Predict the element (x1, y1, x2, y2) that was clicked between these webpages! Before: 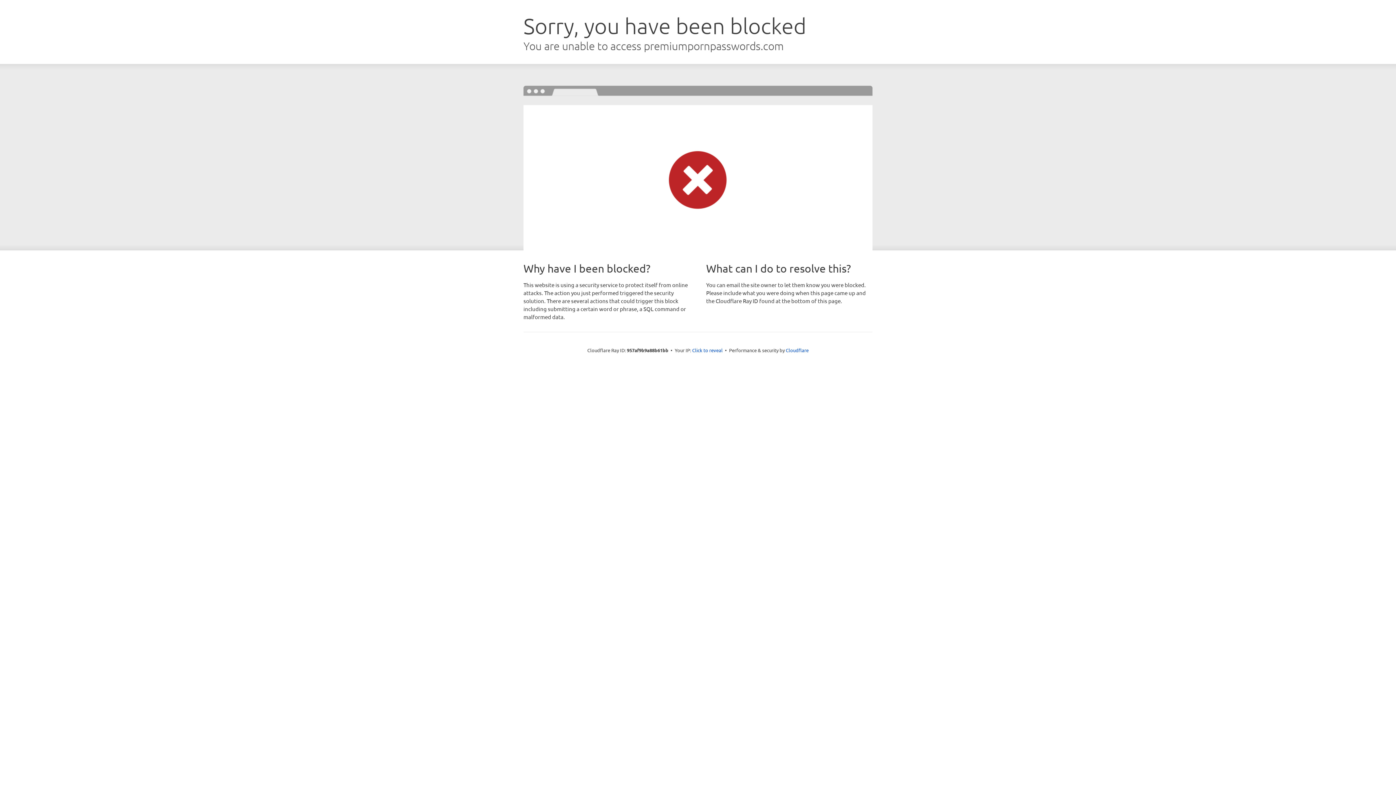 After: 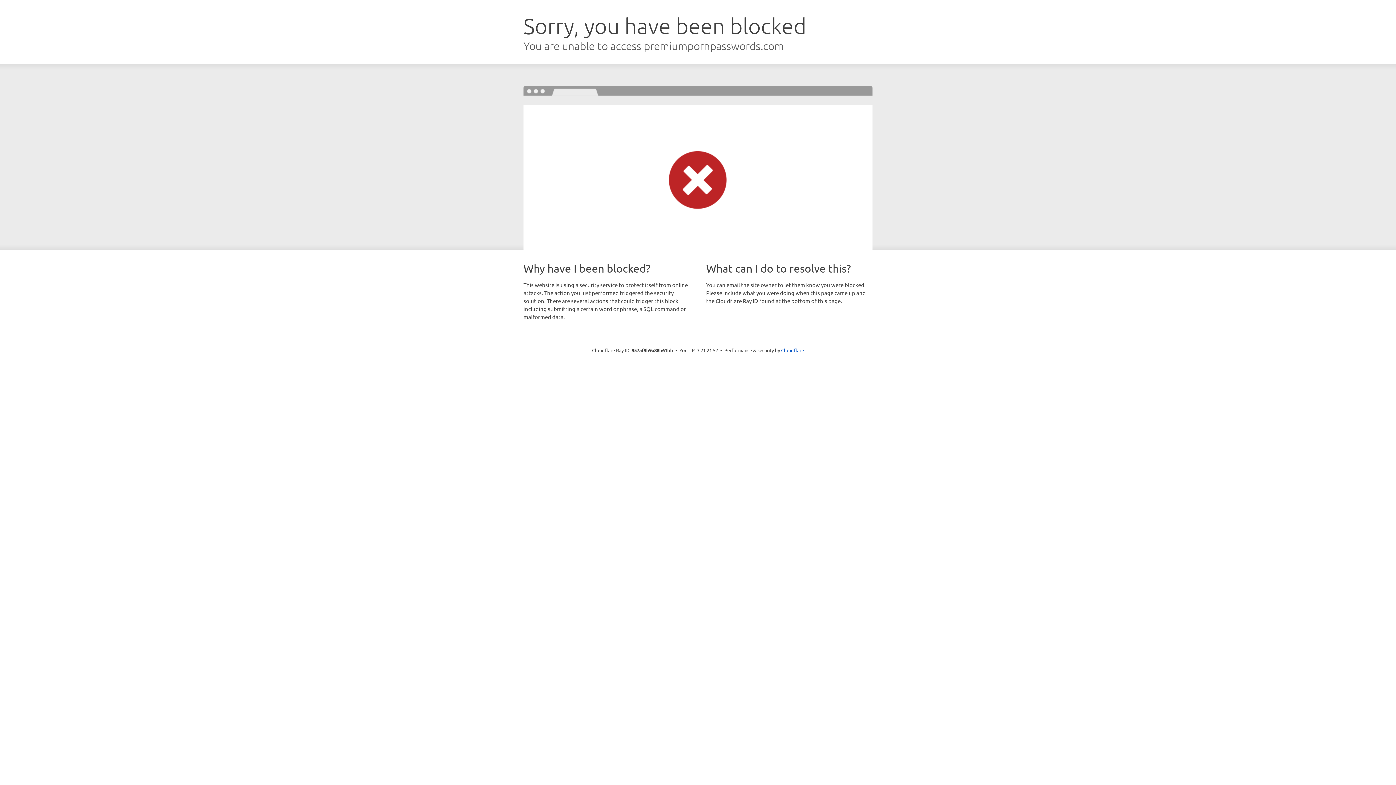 Action: bbox: (692, 346, 722, 353) label: Click to reveal